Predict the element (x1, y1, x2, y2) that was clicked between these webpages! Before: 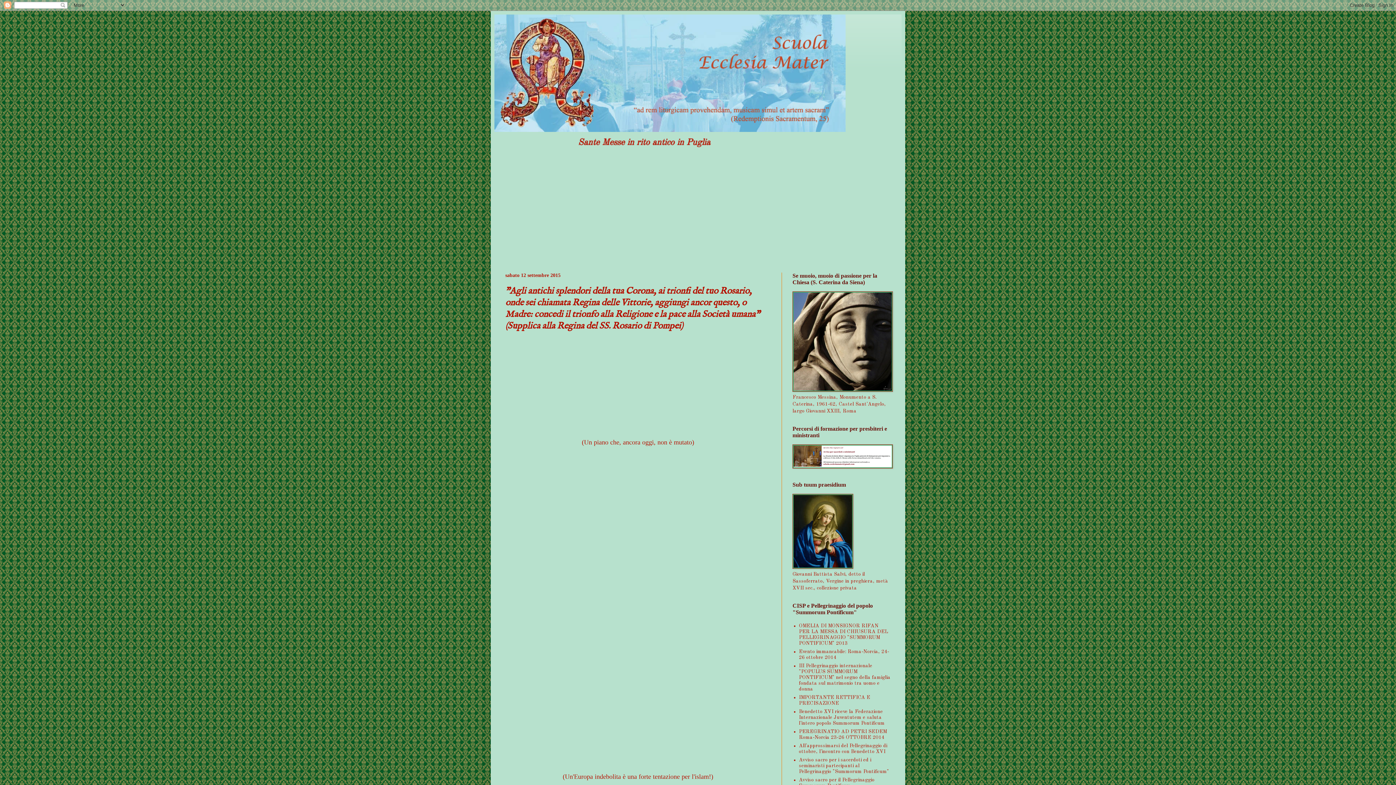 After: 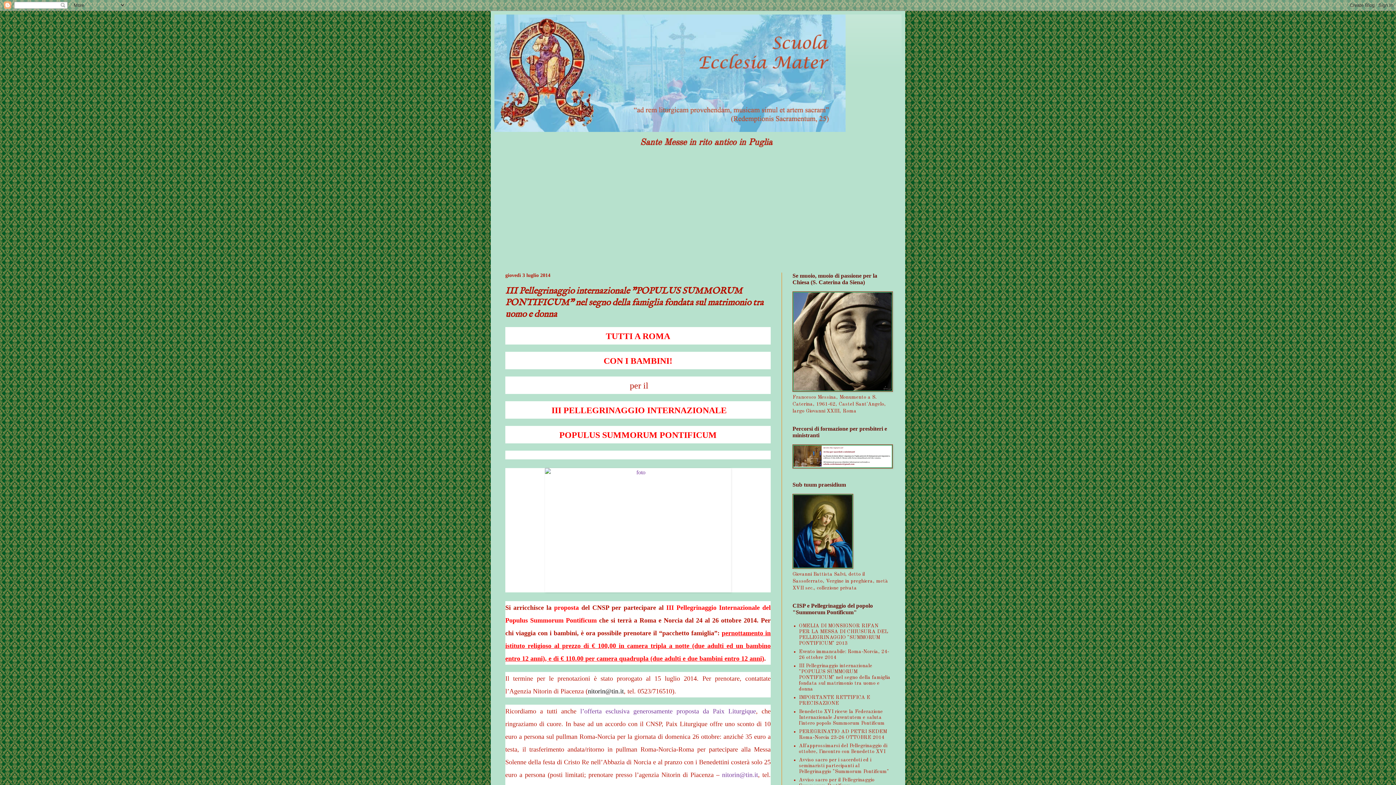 Action: bbox: (799, 663, 890, 691) label: III Pellegrinaggio internazionale "POPULUS SUMMORUM PONTIFICUM" nel segno della famiglia fondata sul matrimonio tra uomo e donna